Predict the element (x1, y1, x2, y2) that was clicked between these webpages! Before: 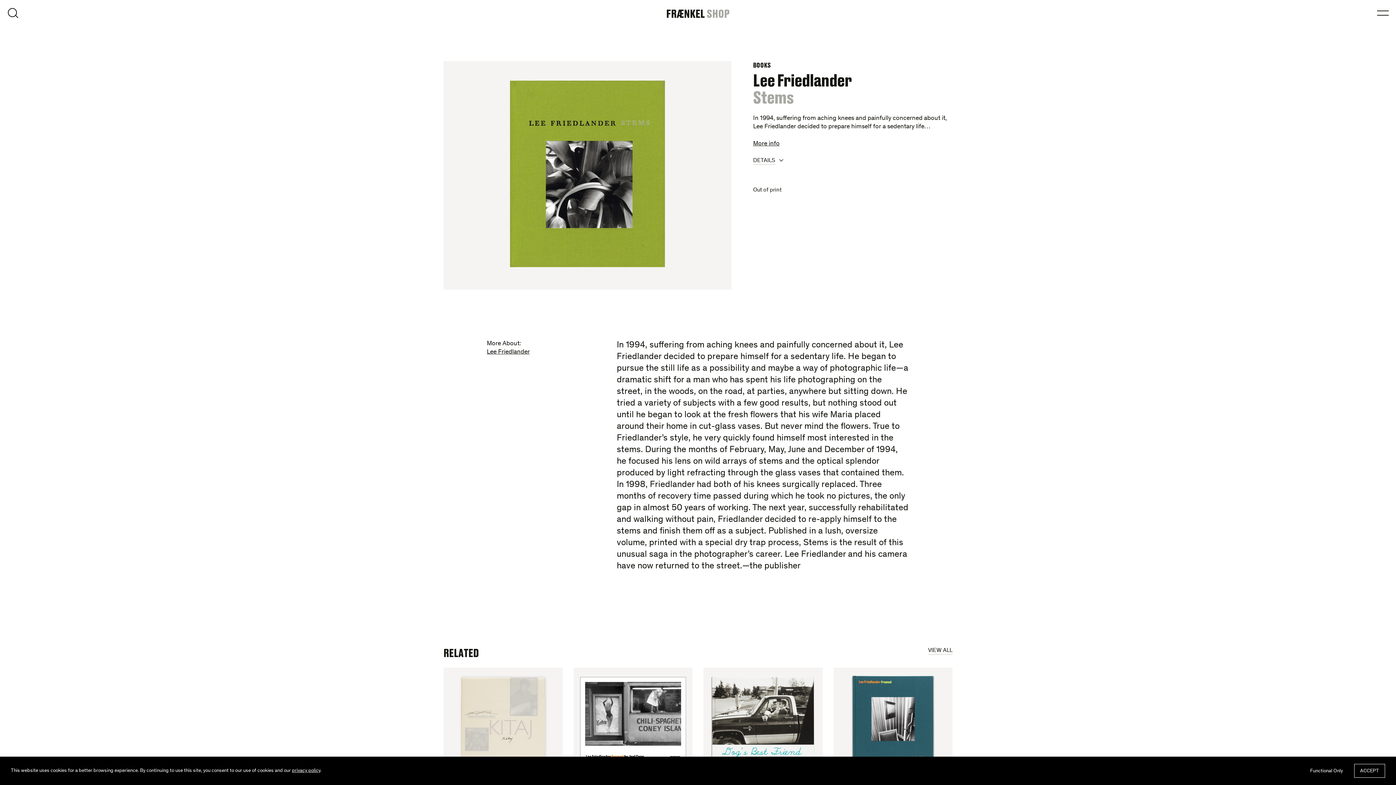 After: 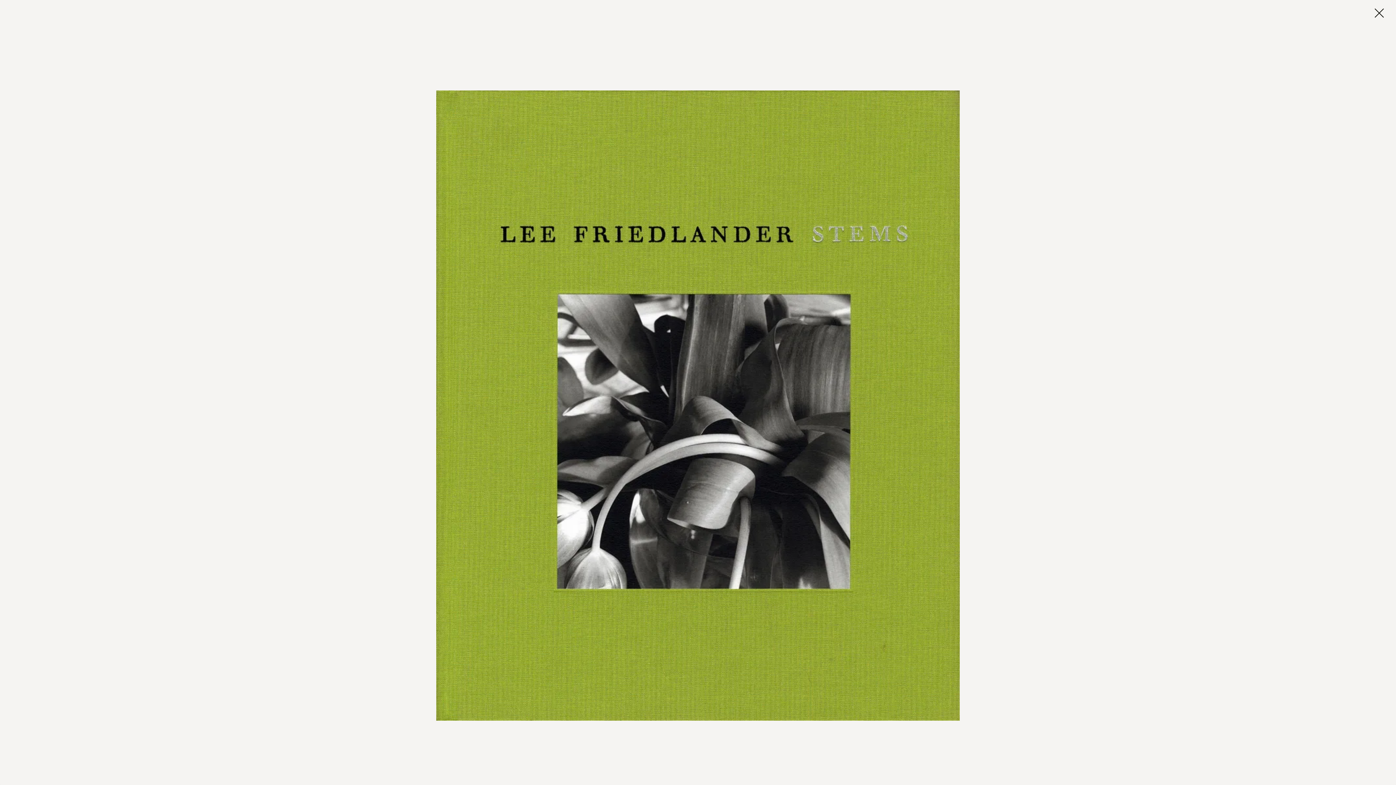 Action: bbox: (510, 80, 665, 267) label: Open Gallery